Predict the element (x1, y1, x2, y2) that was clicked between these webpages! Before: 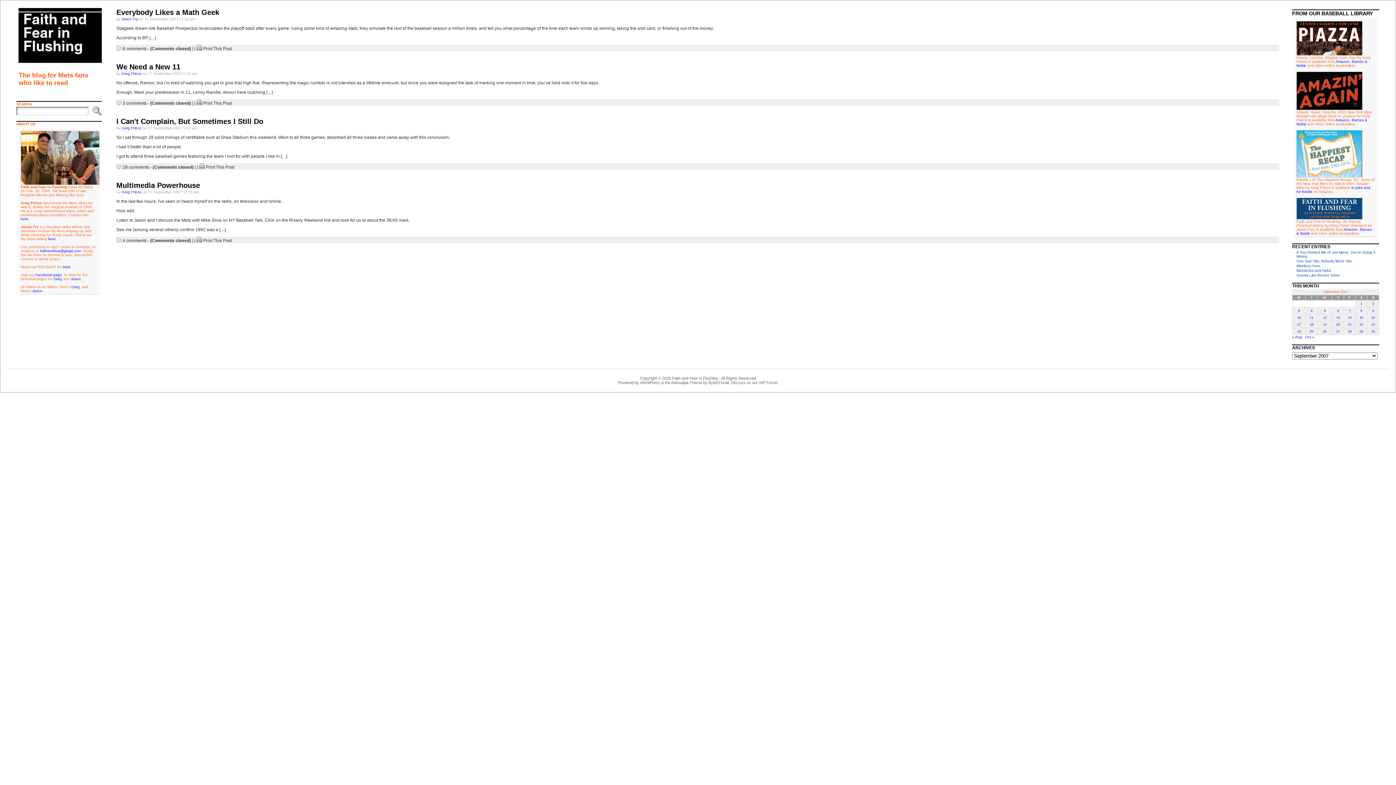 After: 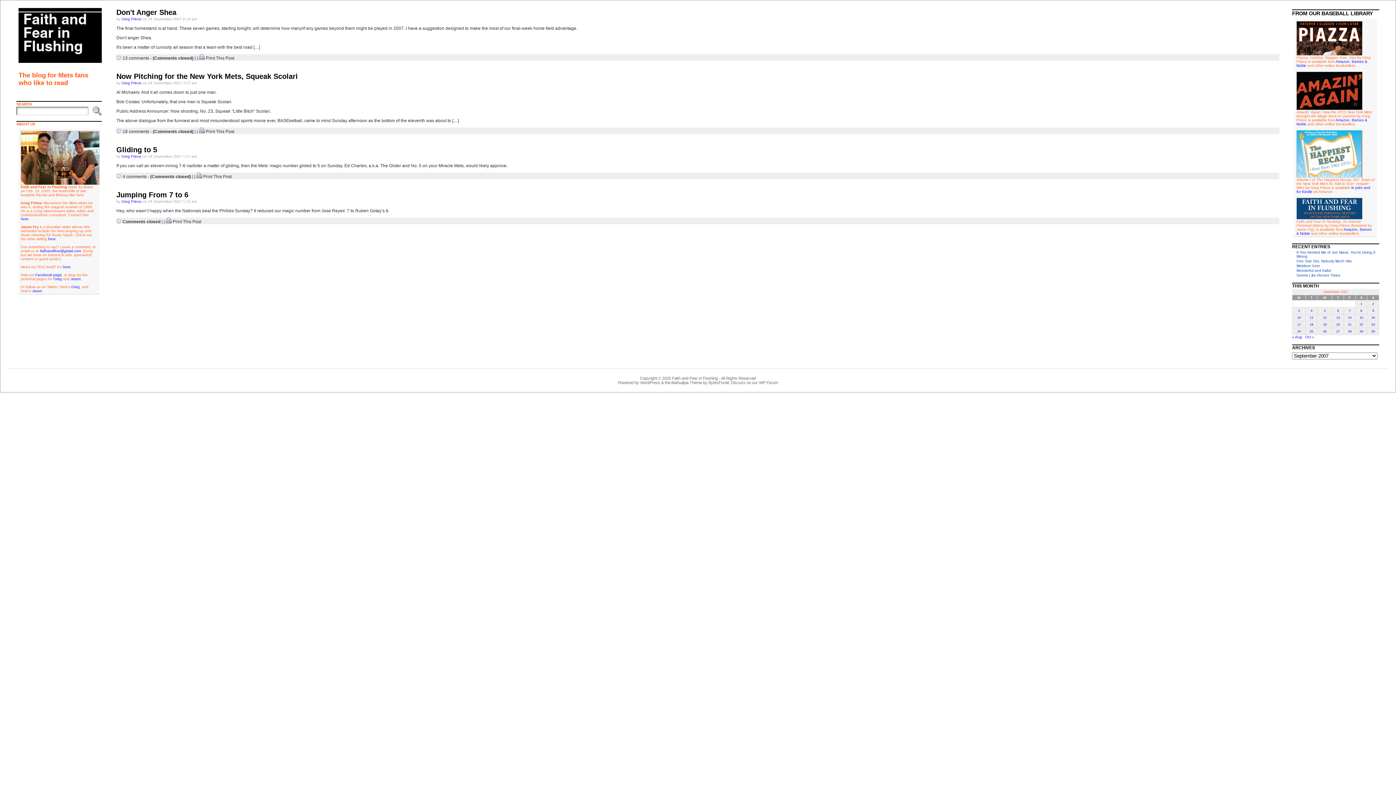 Action: bbox: (1292, 328, 1305, 334) label: Posts published on September 24, 2007